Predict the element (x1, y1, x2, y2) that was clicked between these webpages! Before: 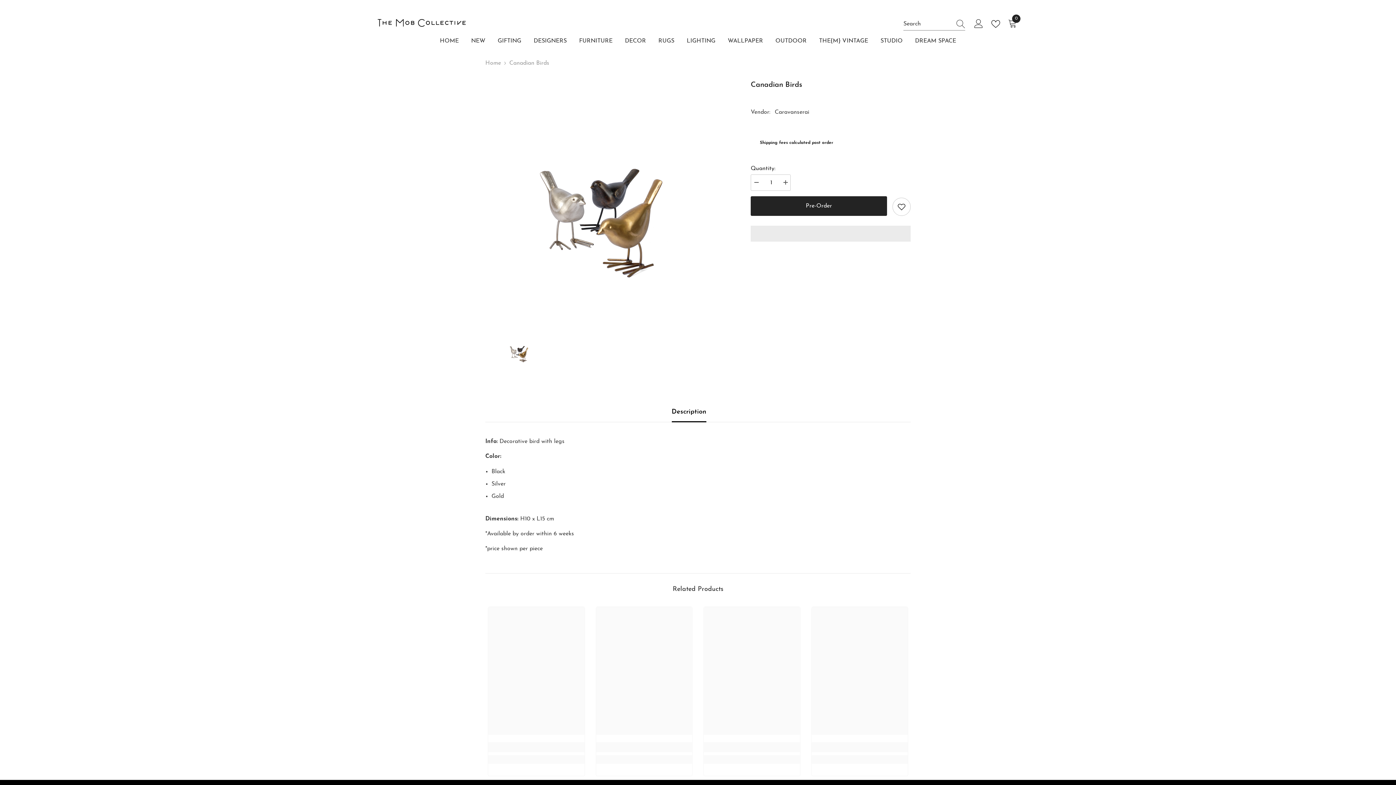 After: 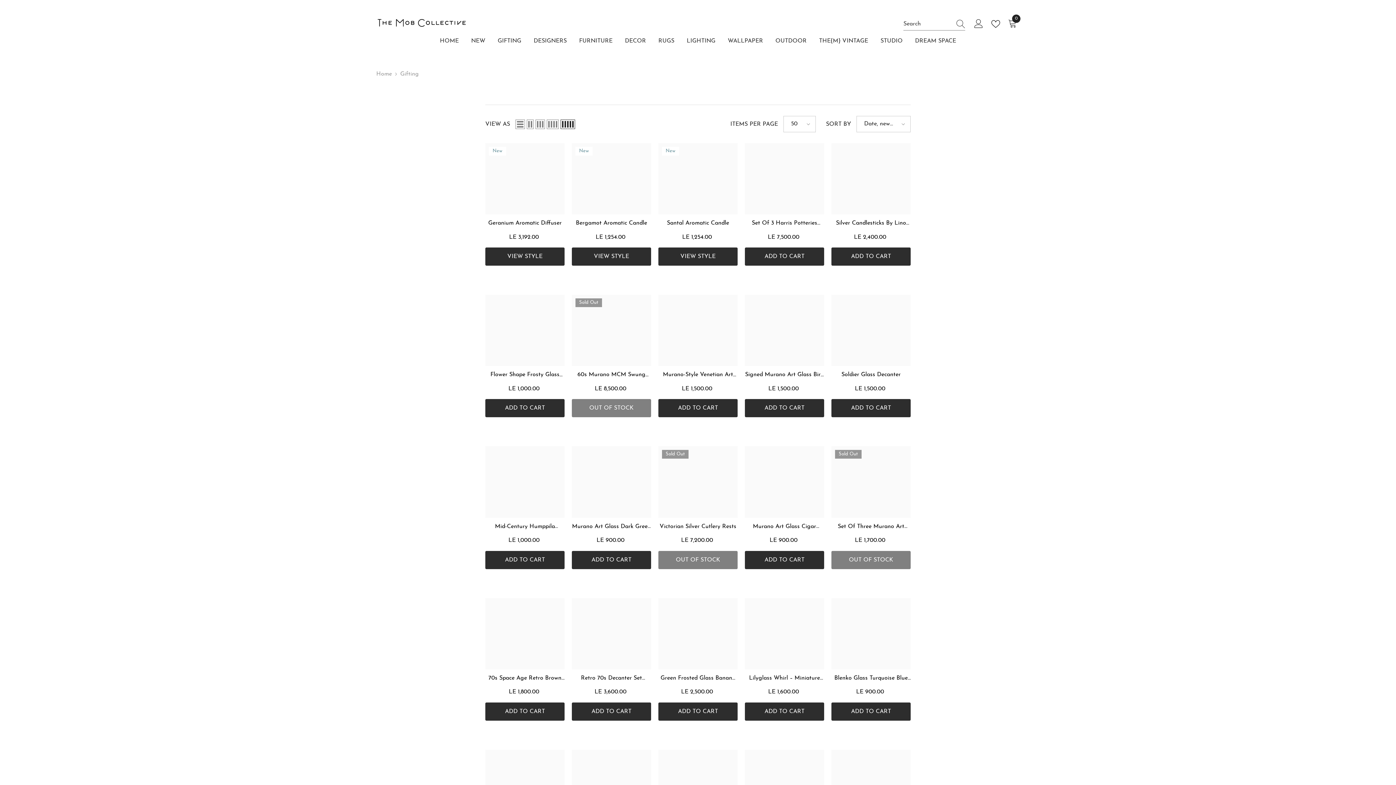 Action: bbox: (491, 36, 527, 51) label: GIFTING